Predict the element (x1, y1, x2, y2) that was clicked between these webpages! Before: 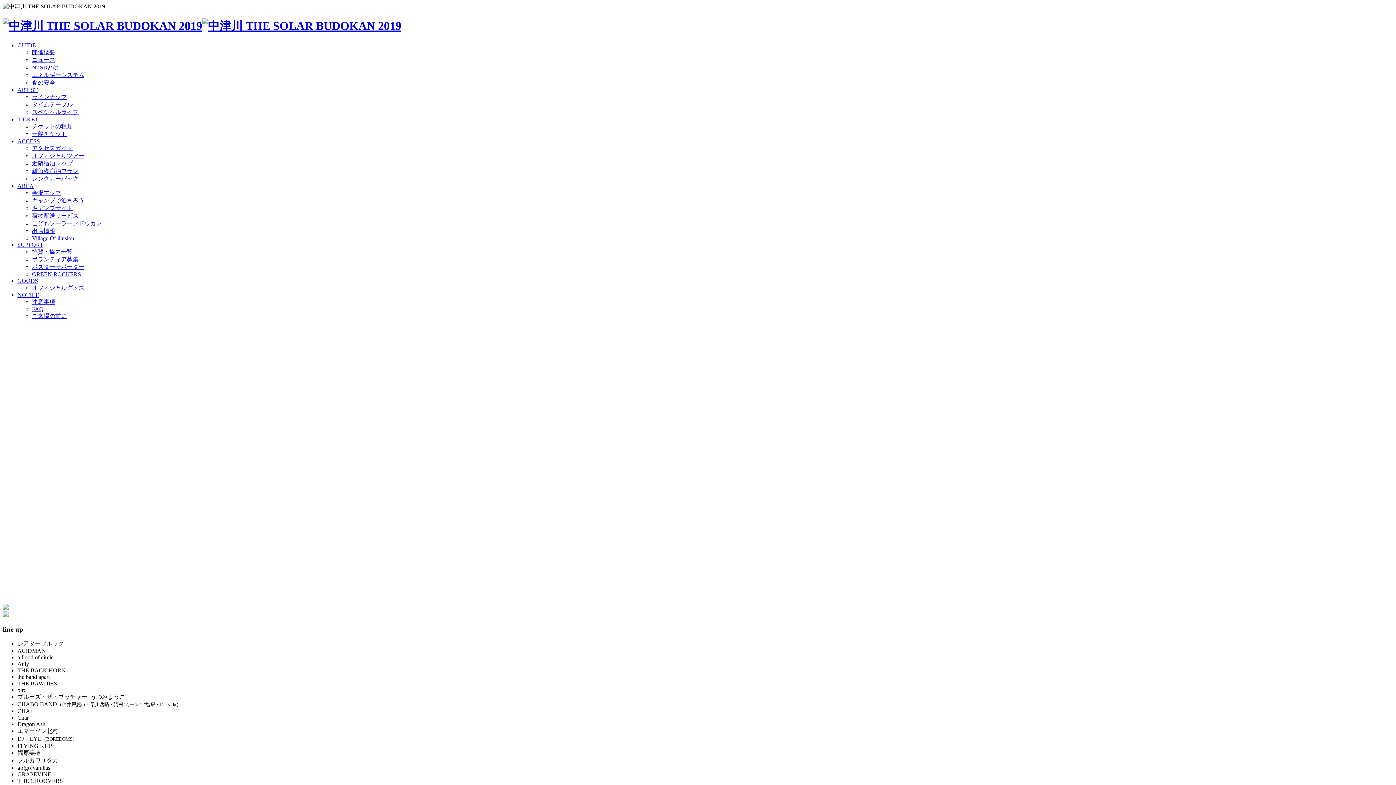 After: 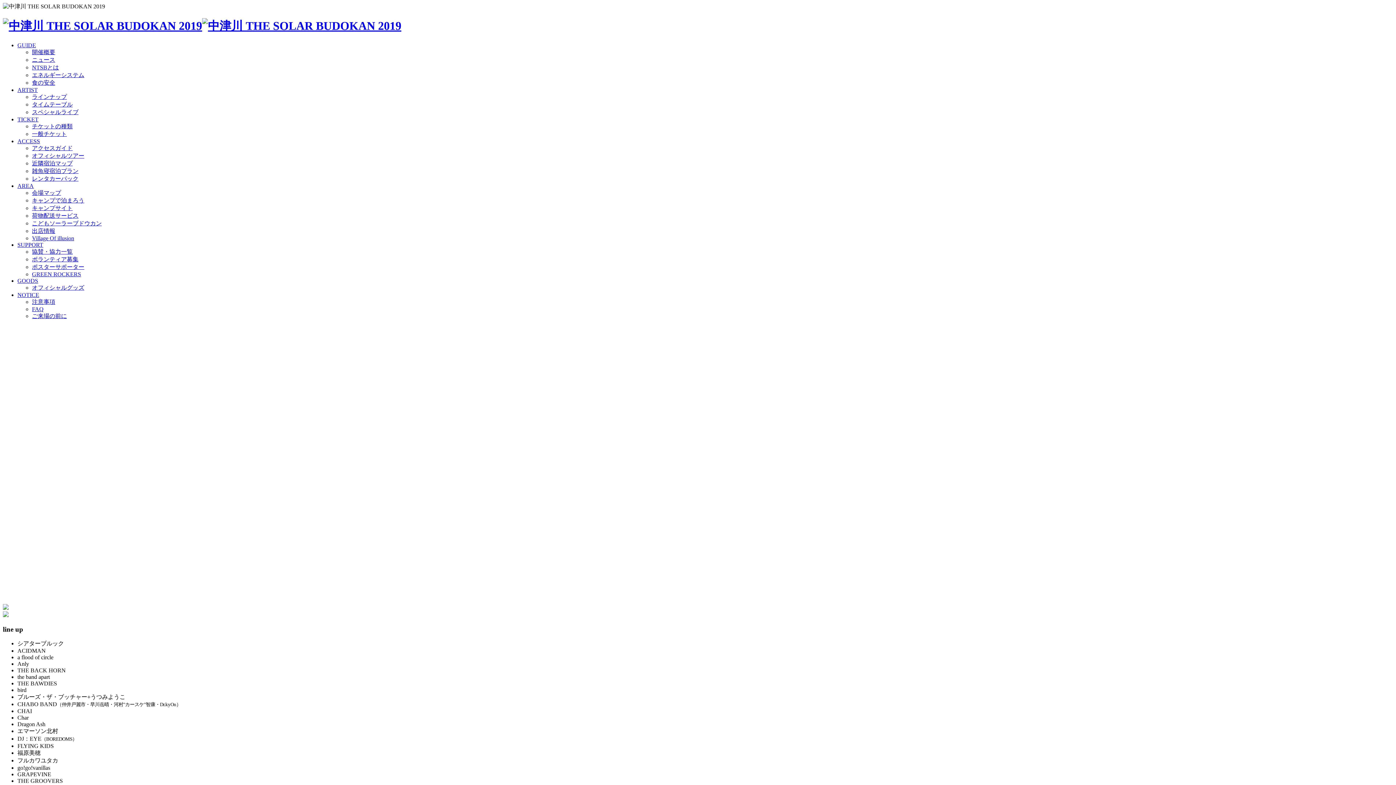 Action: bbox: (32, 212, 78, 218) label: 荷物配送サービス